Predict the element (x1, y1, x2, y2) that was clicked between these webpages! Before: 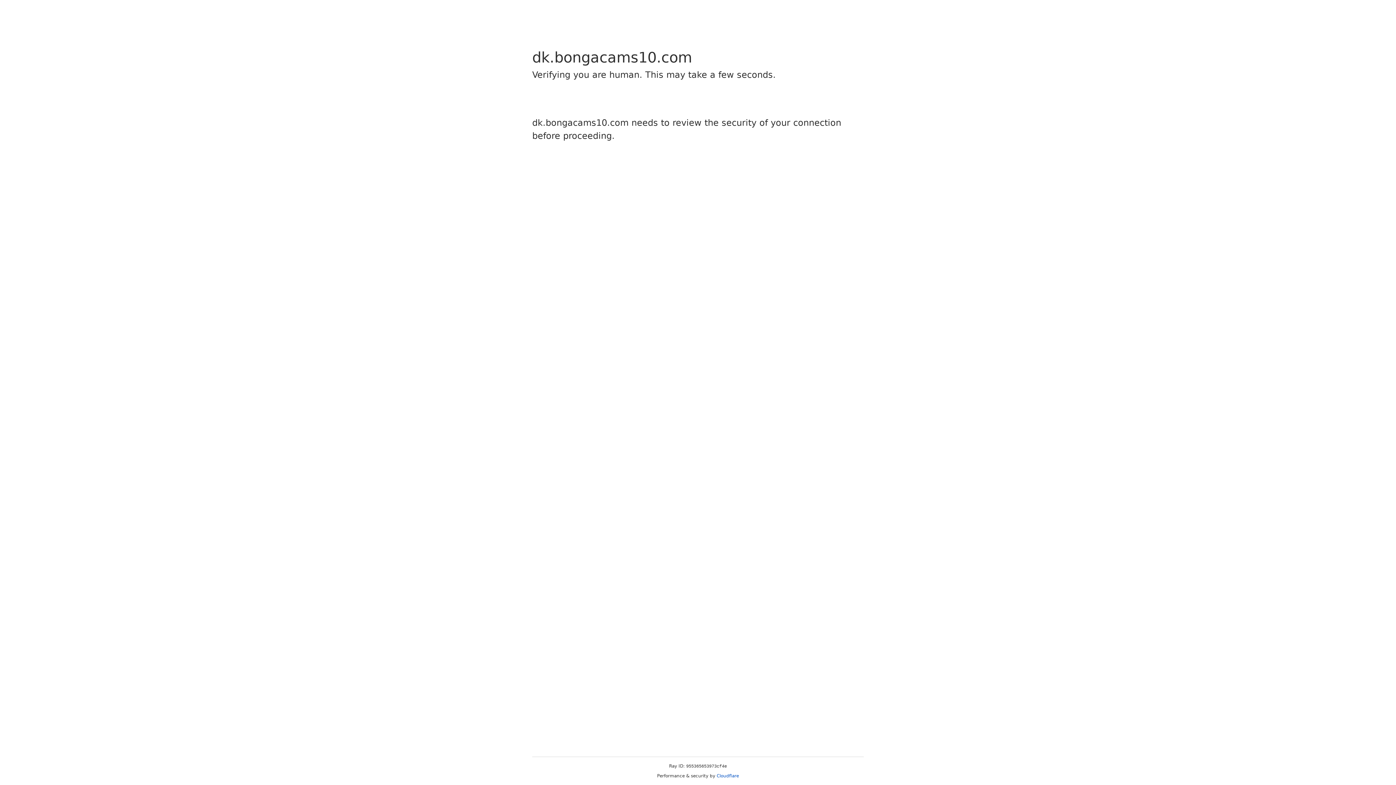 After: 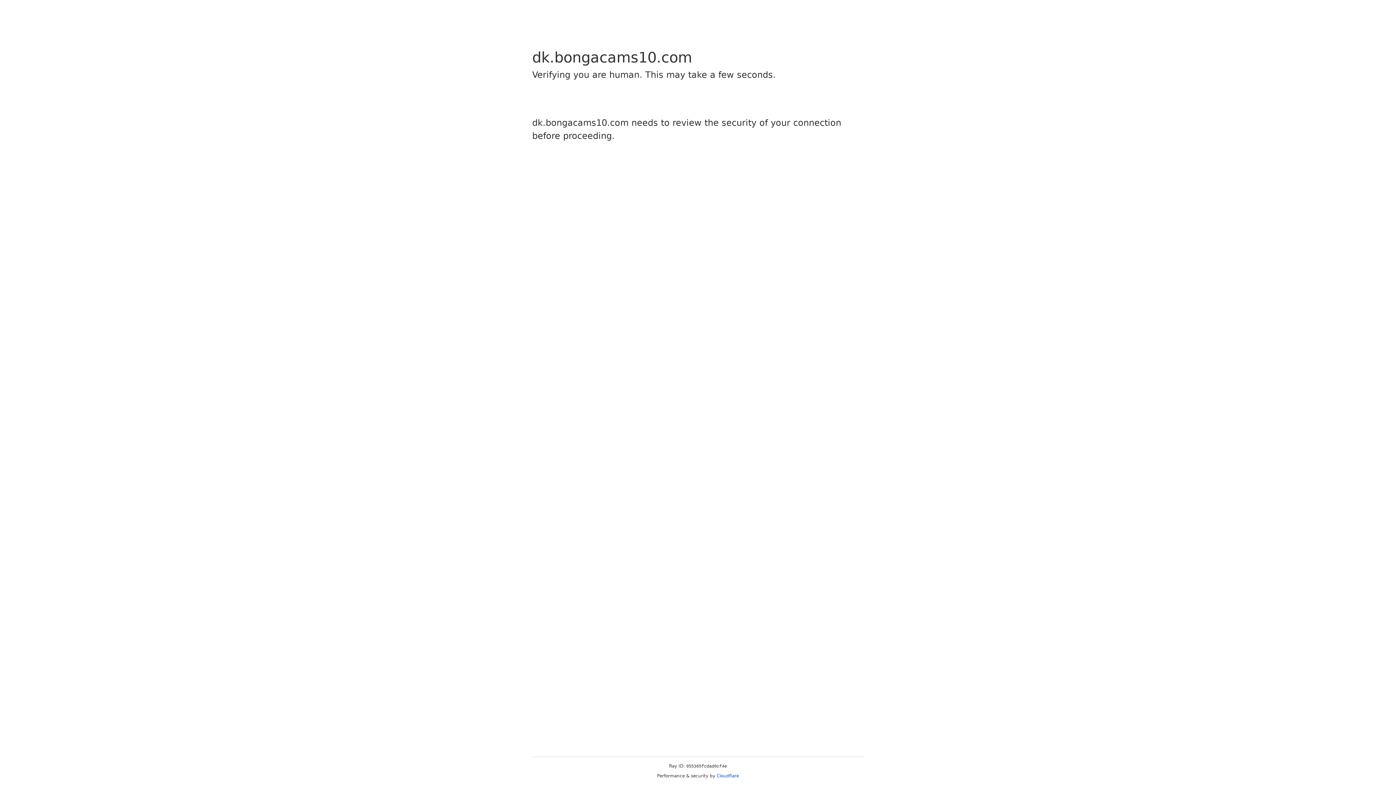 Action: label: Cloudflare bbox: (716, 773, 739, 778)